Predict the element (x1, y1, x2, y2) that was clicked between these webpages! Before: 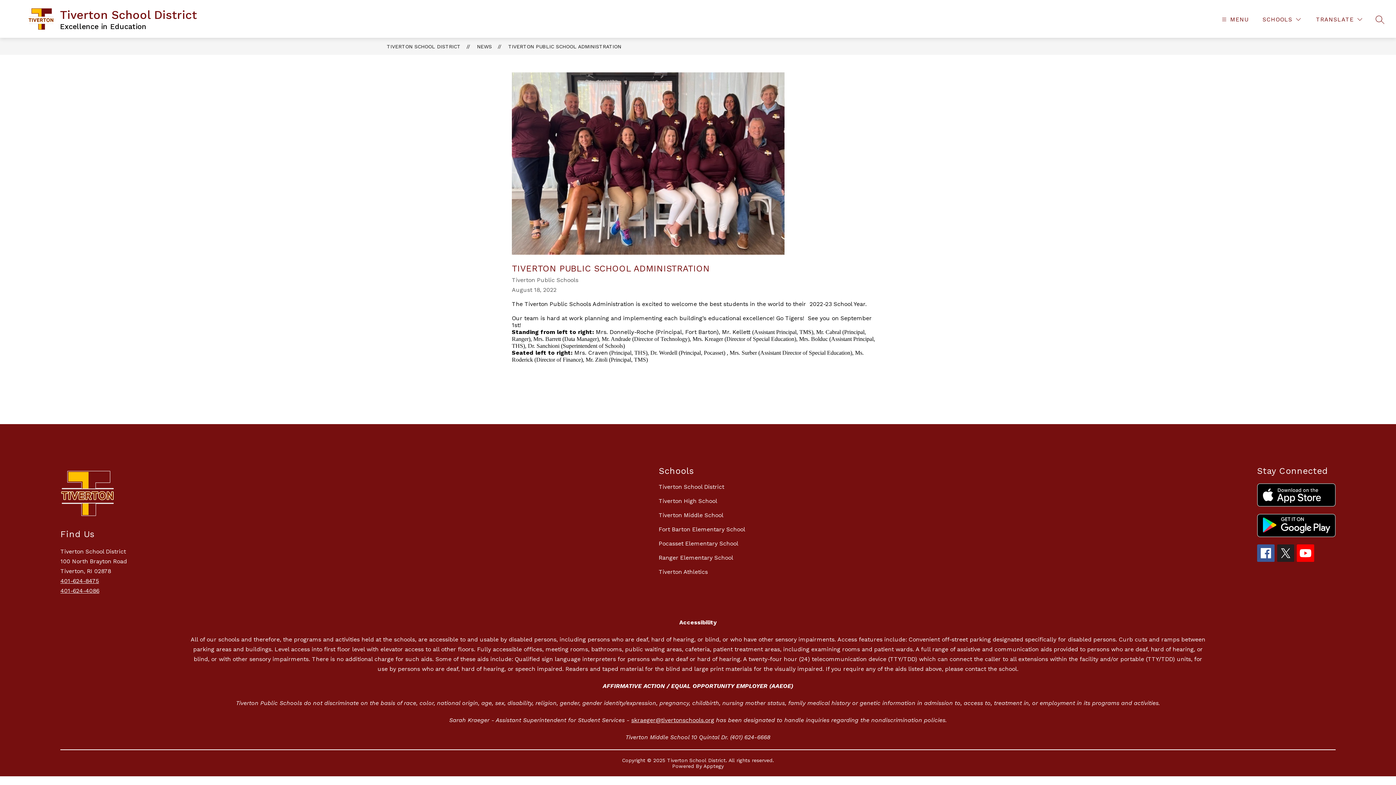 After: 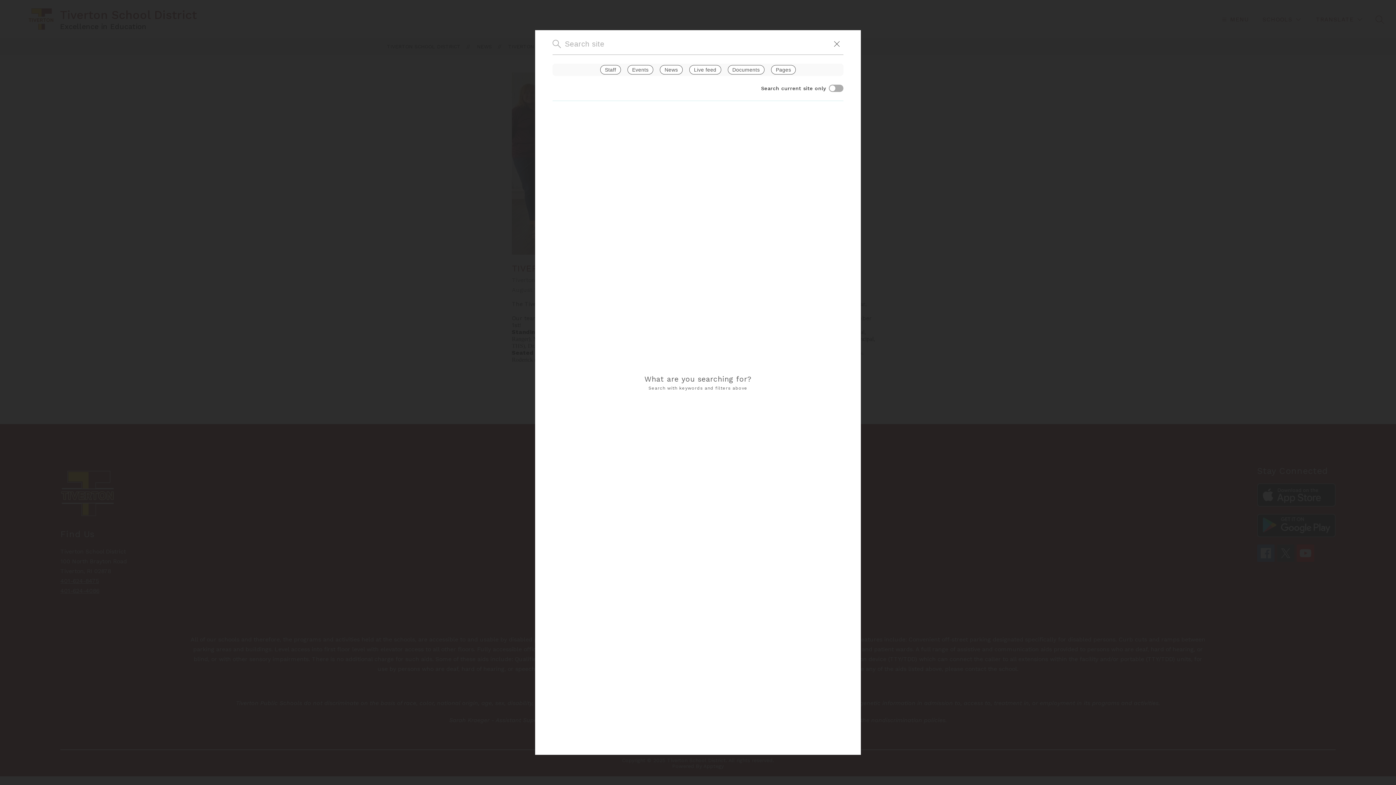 Action: label: SEARCH SITE bbox: (1376, 15, 1384, 23)